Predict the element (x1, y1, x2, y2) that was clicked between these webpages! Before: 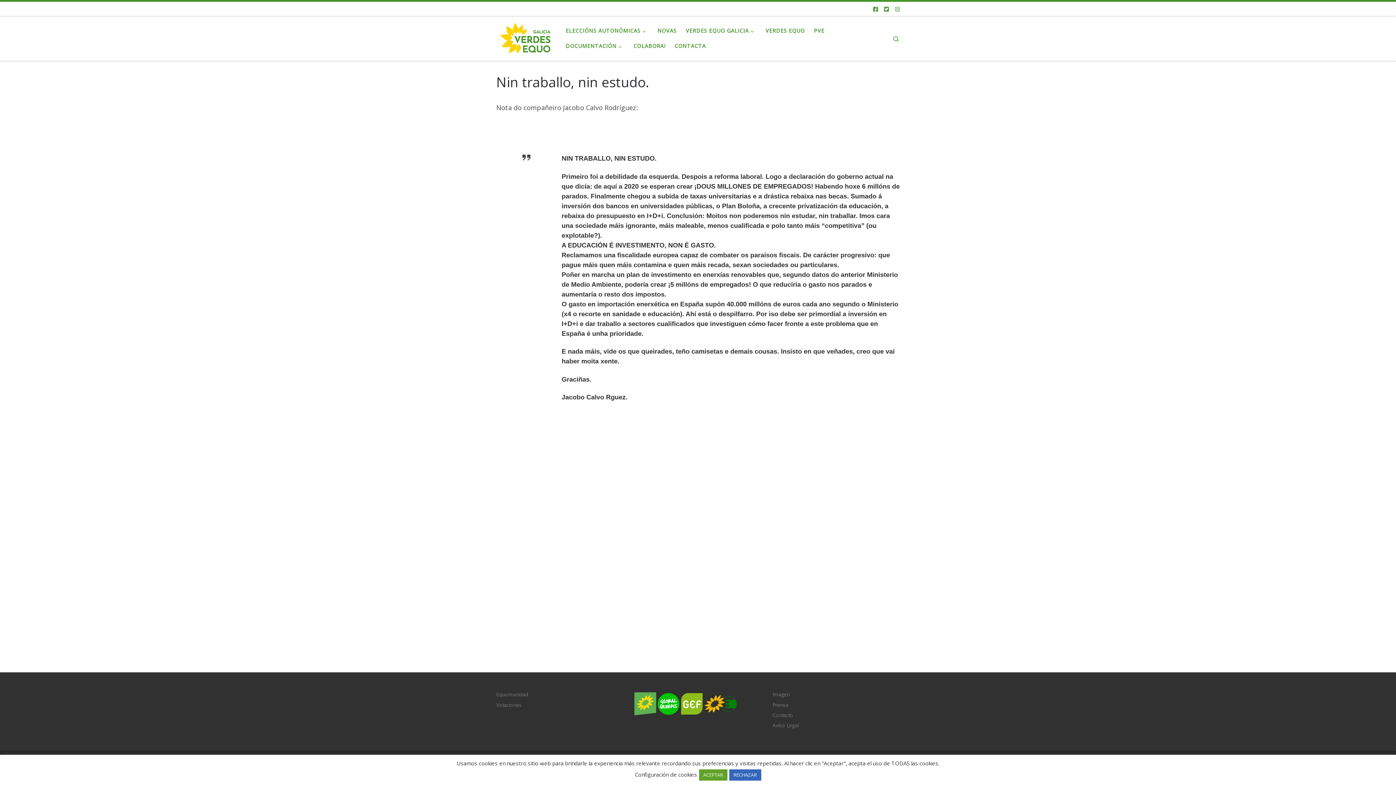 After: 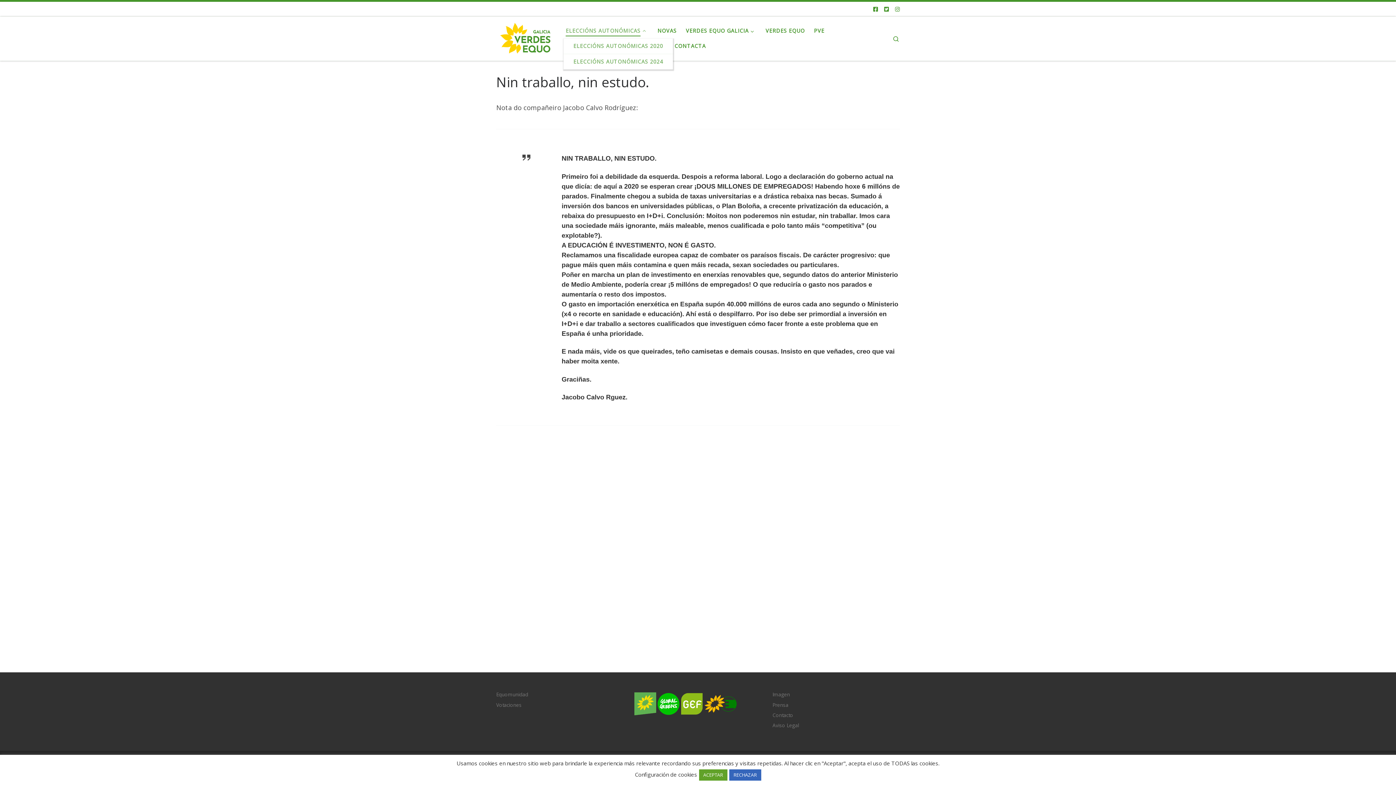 Action: label: ELECCIÓNS AUTONÓMICAS bbox: (563, 23, 650, 38)